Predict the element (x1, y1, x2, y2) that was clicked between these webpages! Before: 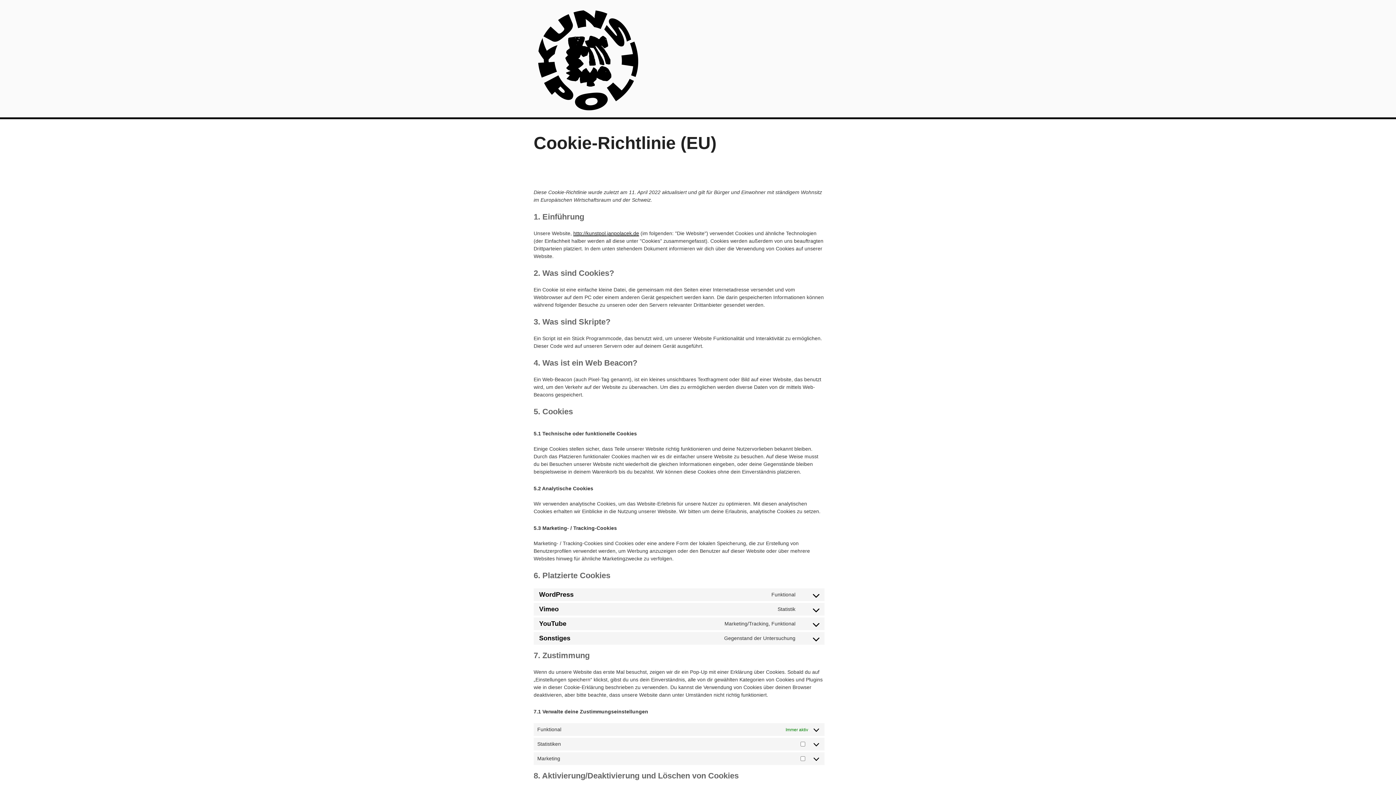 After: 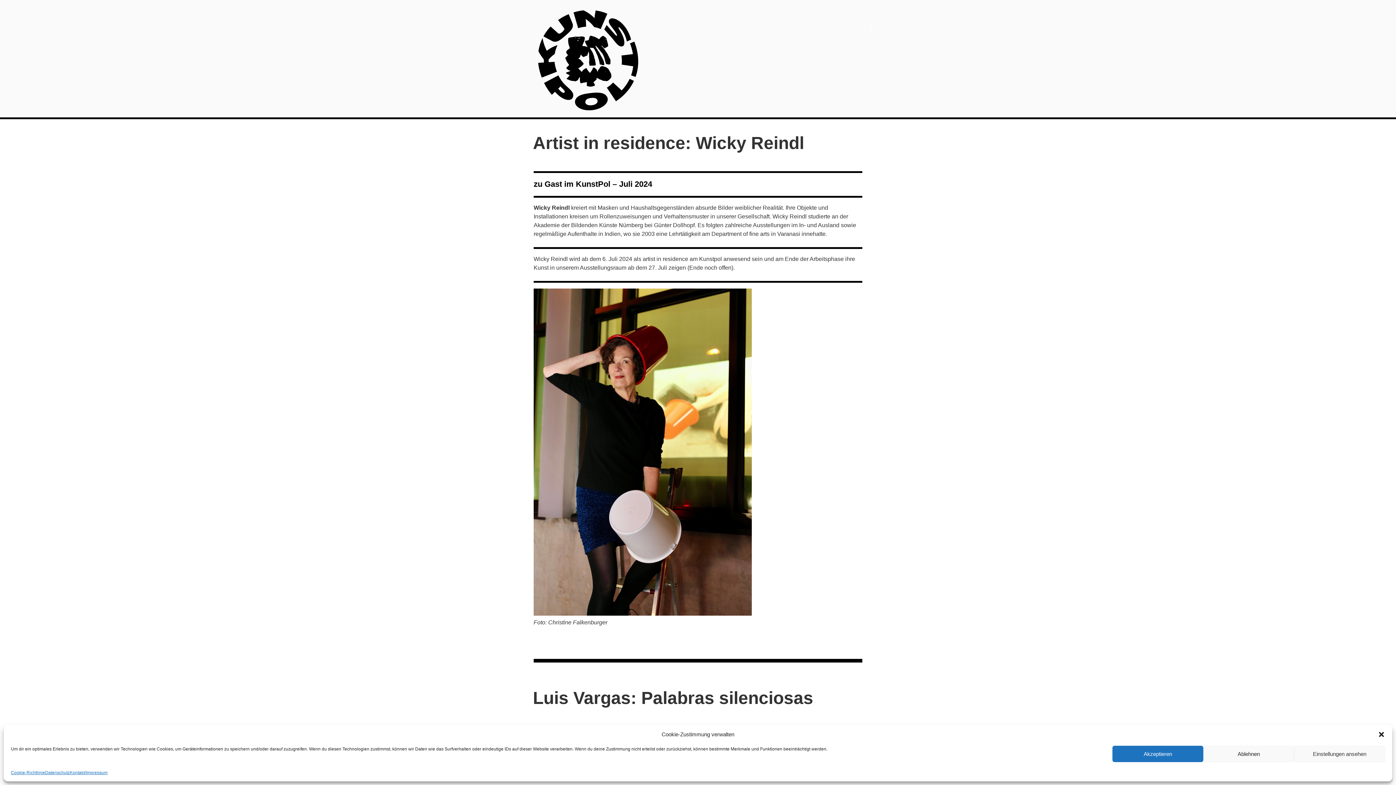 Action: bbox: (573, 230, 639, 236) label: http://kunstpol.janpolacek.de